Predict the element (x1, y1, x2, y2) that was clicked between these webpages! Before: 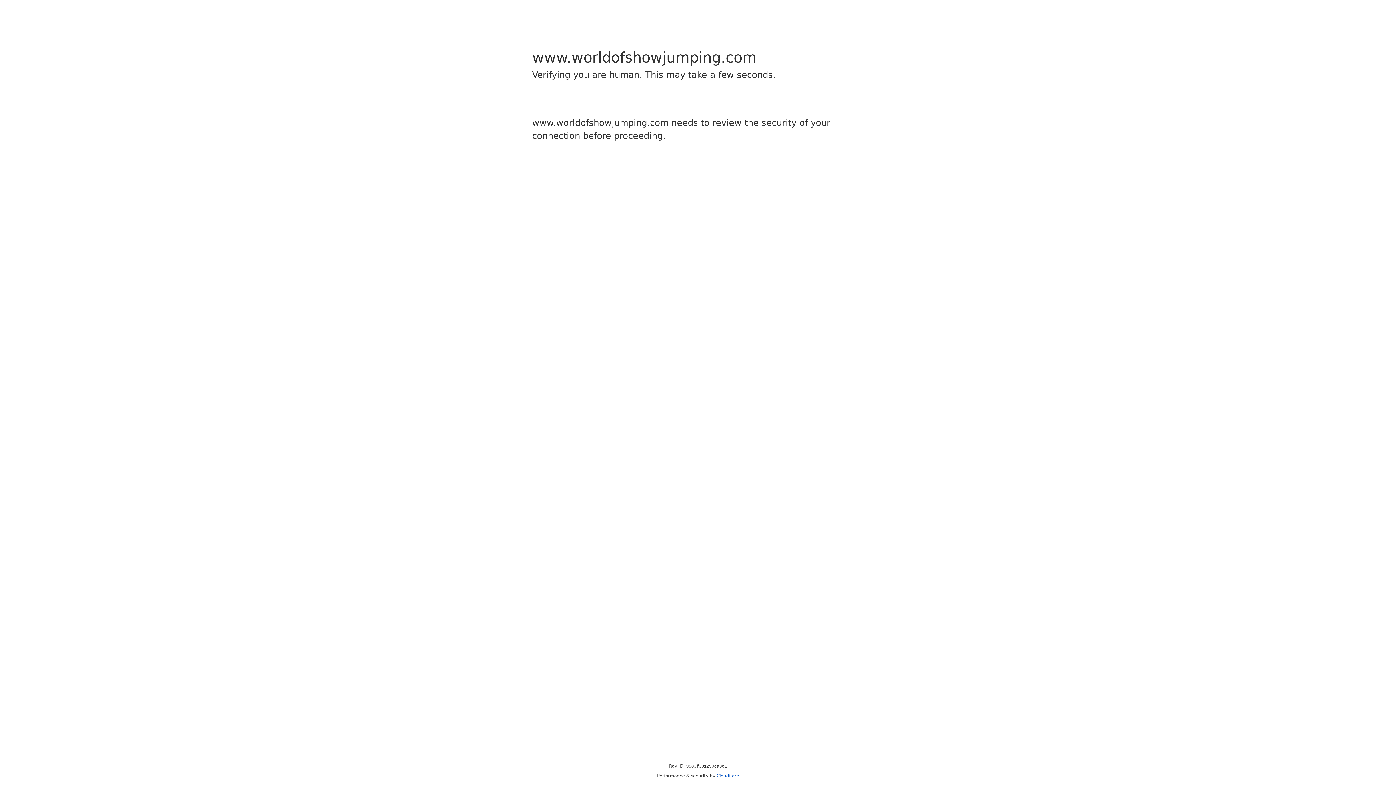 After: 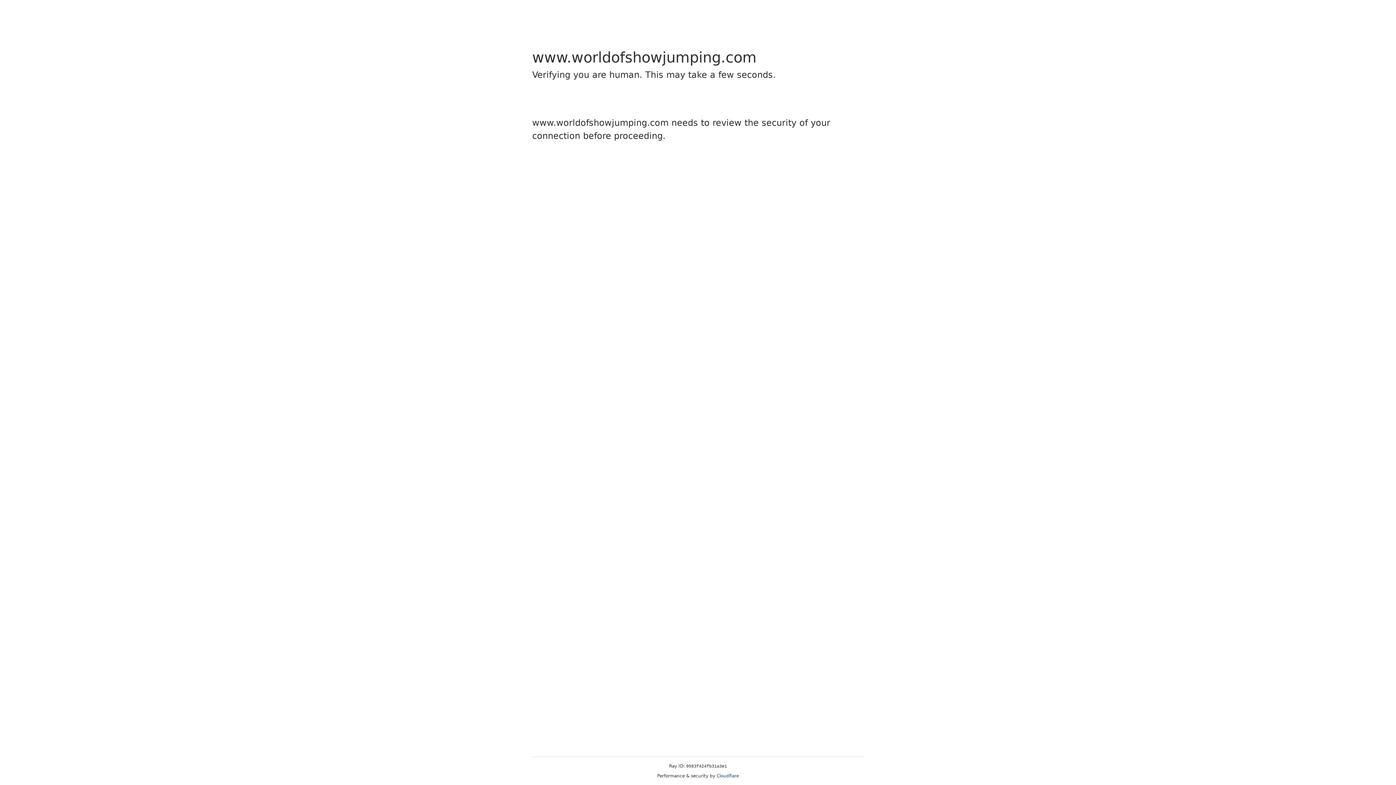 Action: label: Cloudflare bbox: (716, 773, 739, 778)